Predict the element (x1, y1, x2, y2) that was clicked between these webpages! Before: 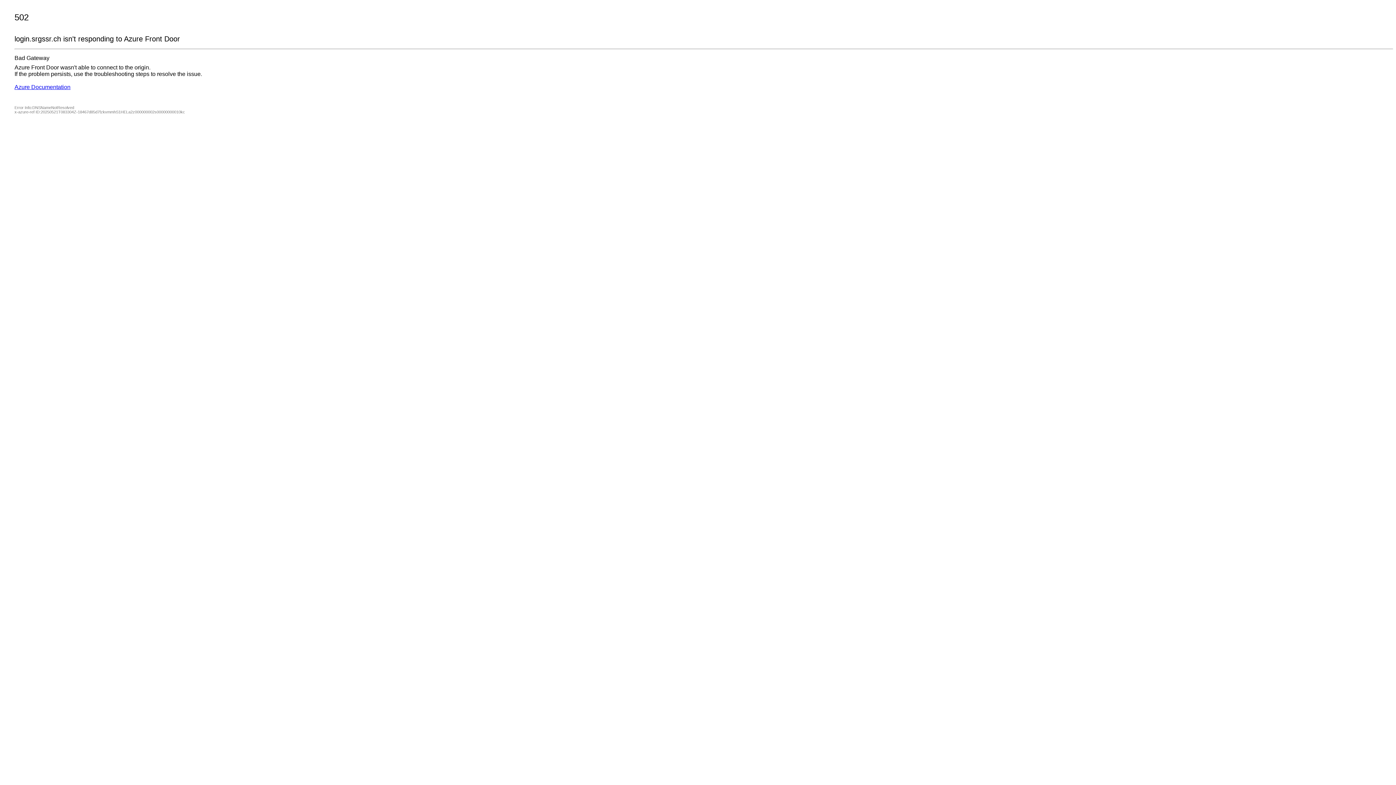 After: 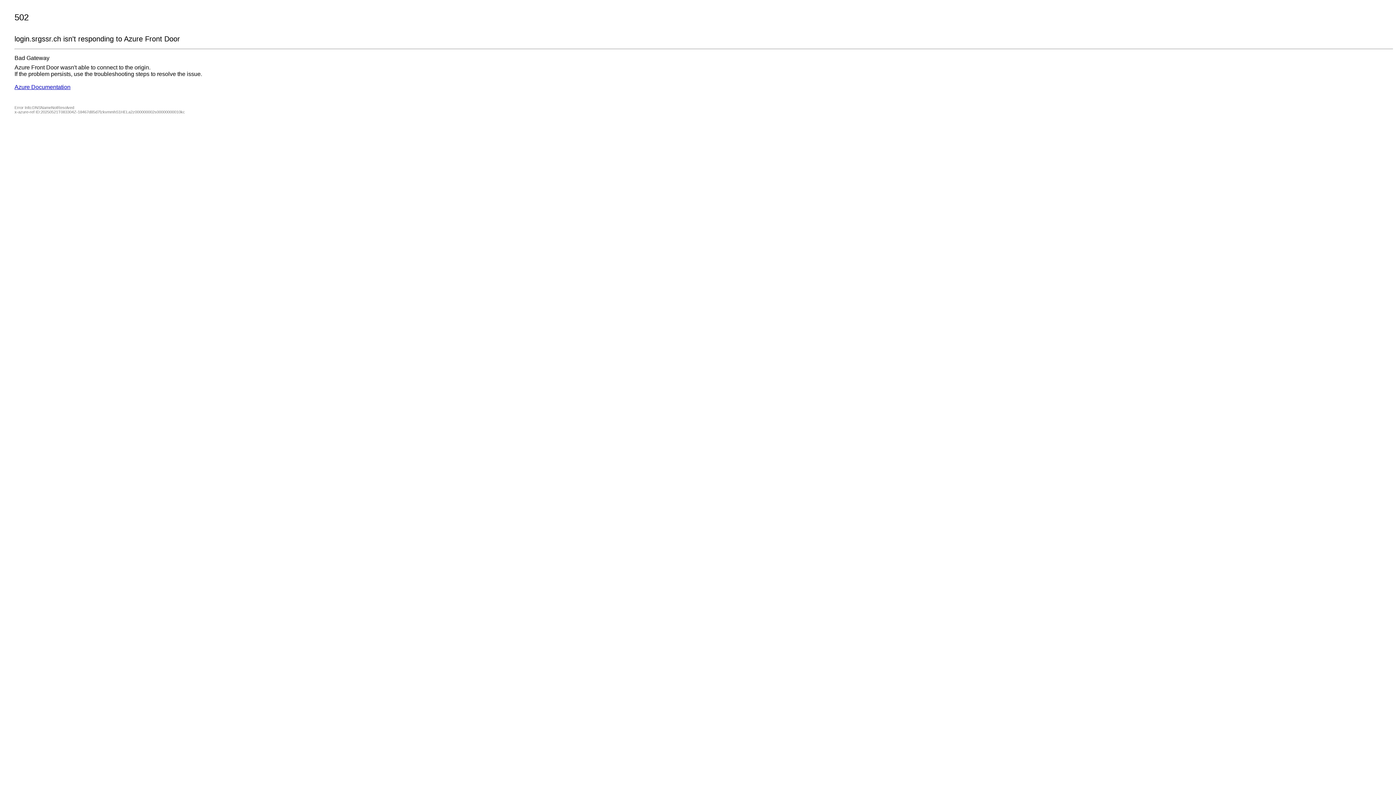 Action: label: Azure Documentation bbox: (14, 84, 70, 90)